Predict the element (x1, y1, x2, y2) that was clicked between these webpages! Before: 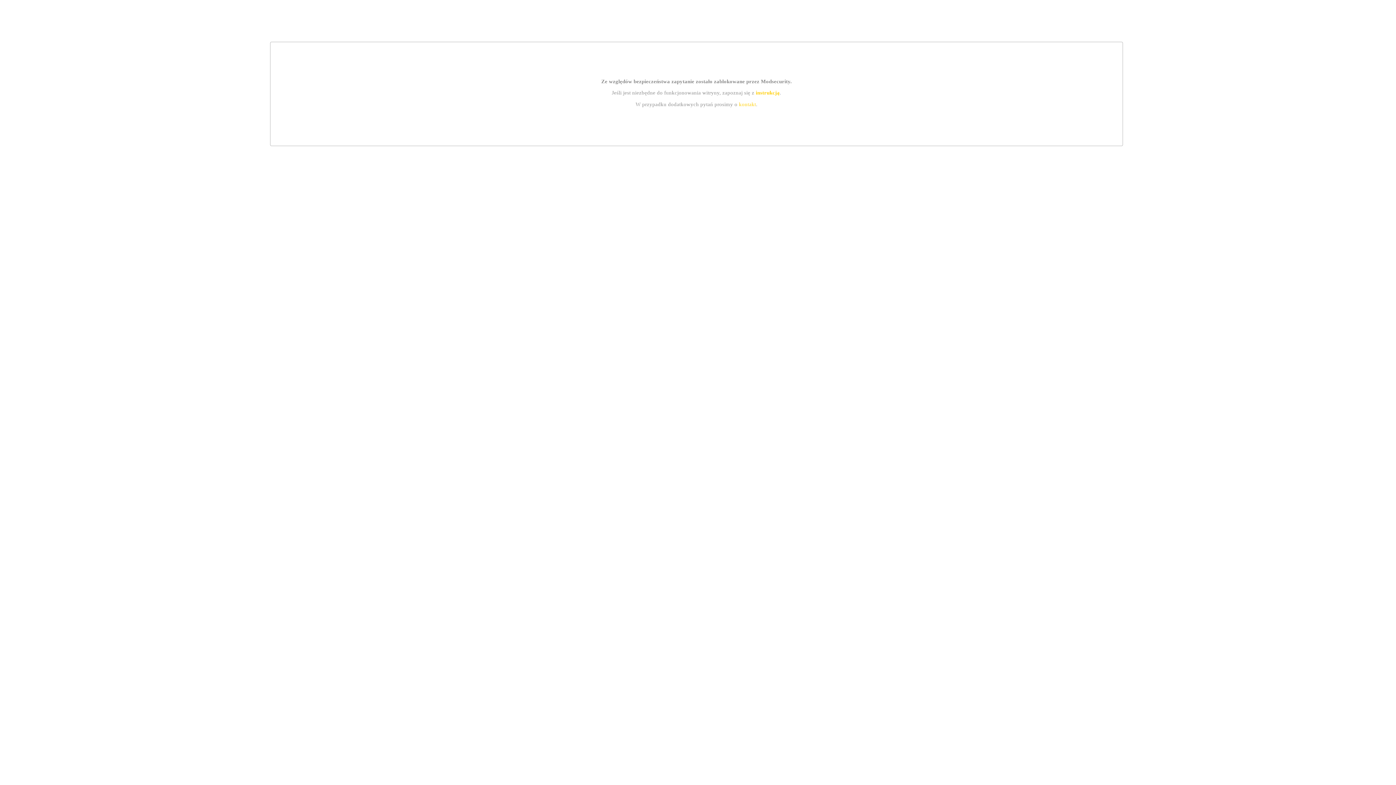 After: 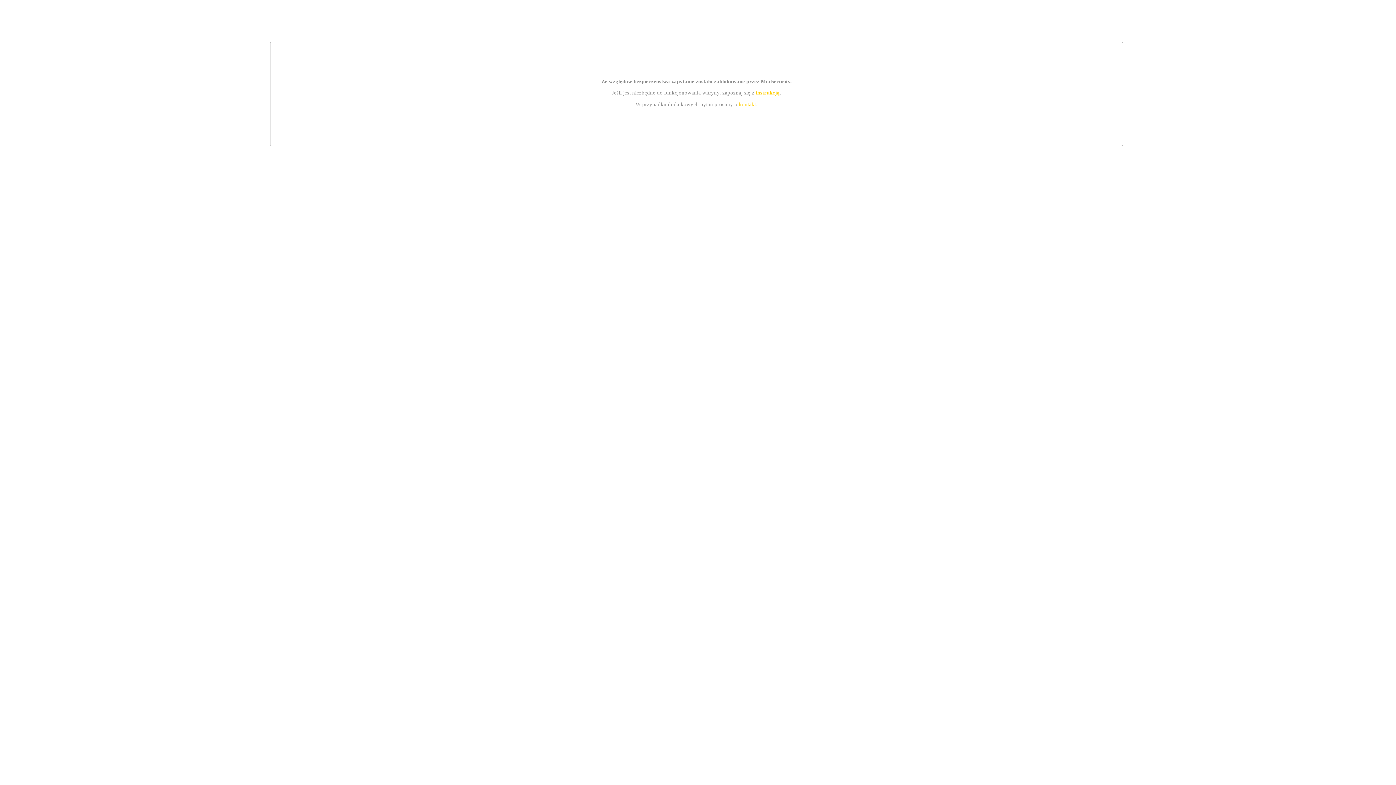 Action: bbox: (755, 89, 779, 95) label: instrukcją